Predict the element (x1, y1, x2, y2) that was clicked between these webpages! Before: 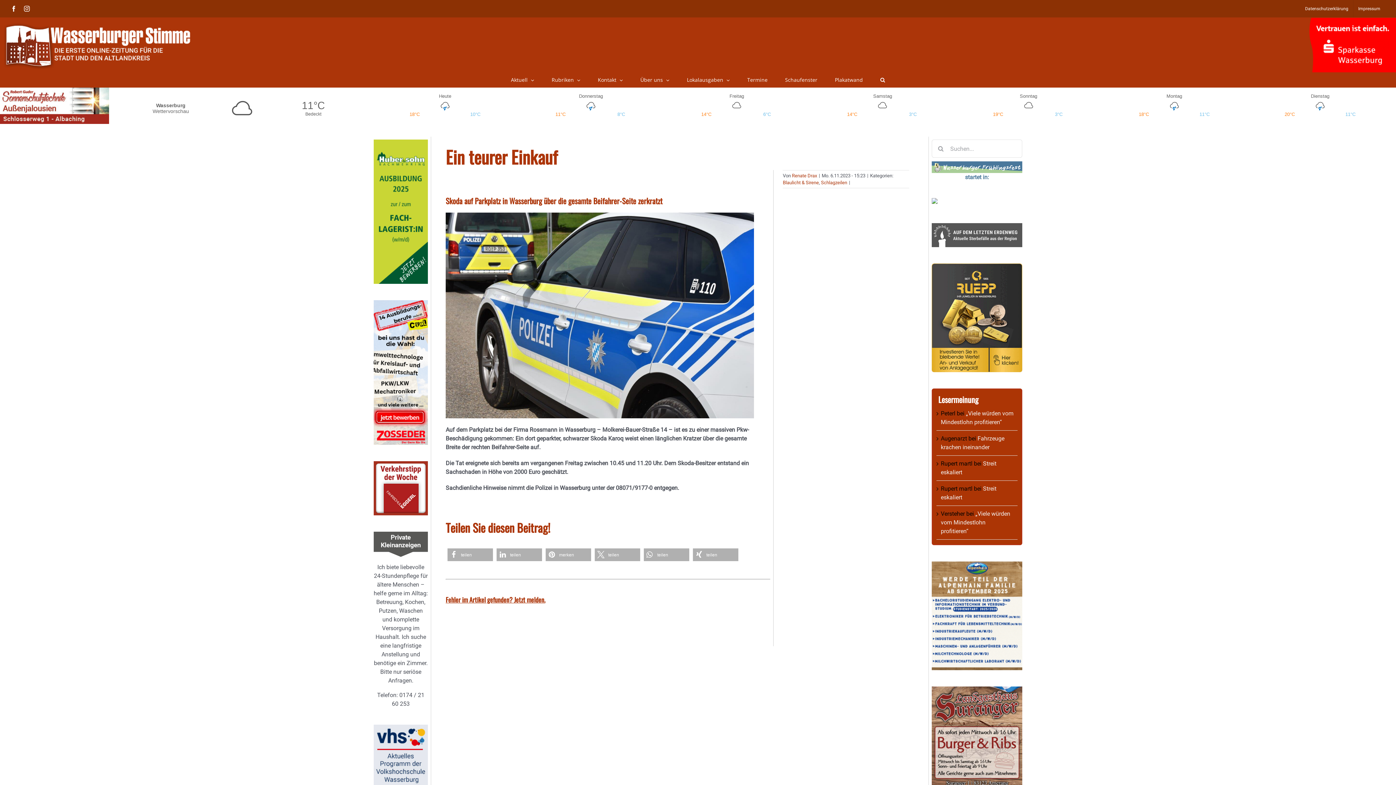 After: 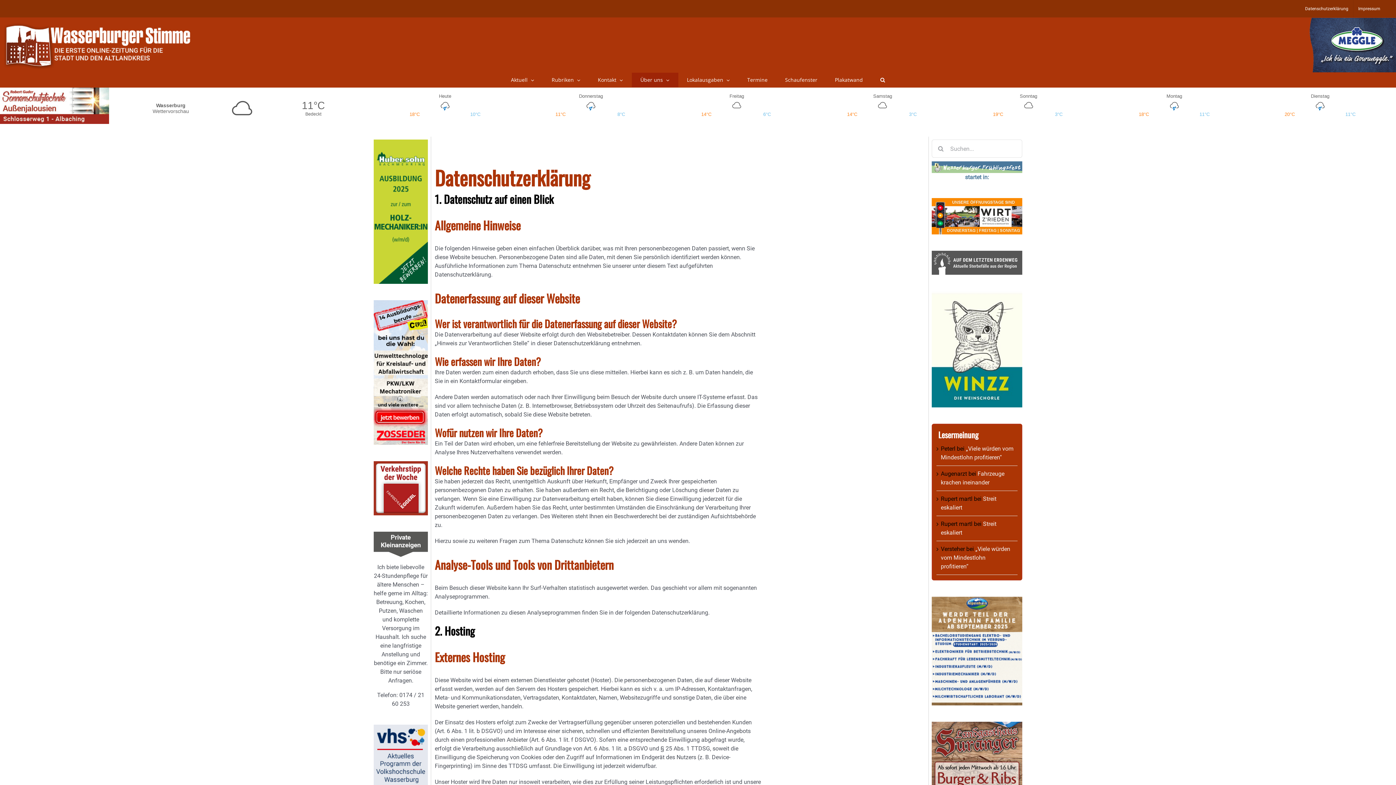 Action: bbox: (1300, 0, 1353, 17) label: Datenschutzerklärung